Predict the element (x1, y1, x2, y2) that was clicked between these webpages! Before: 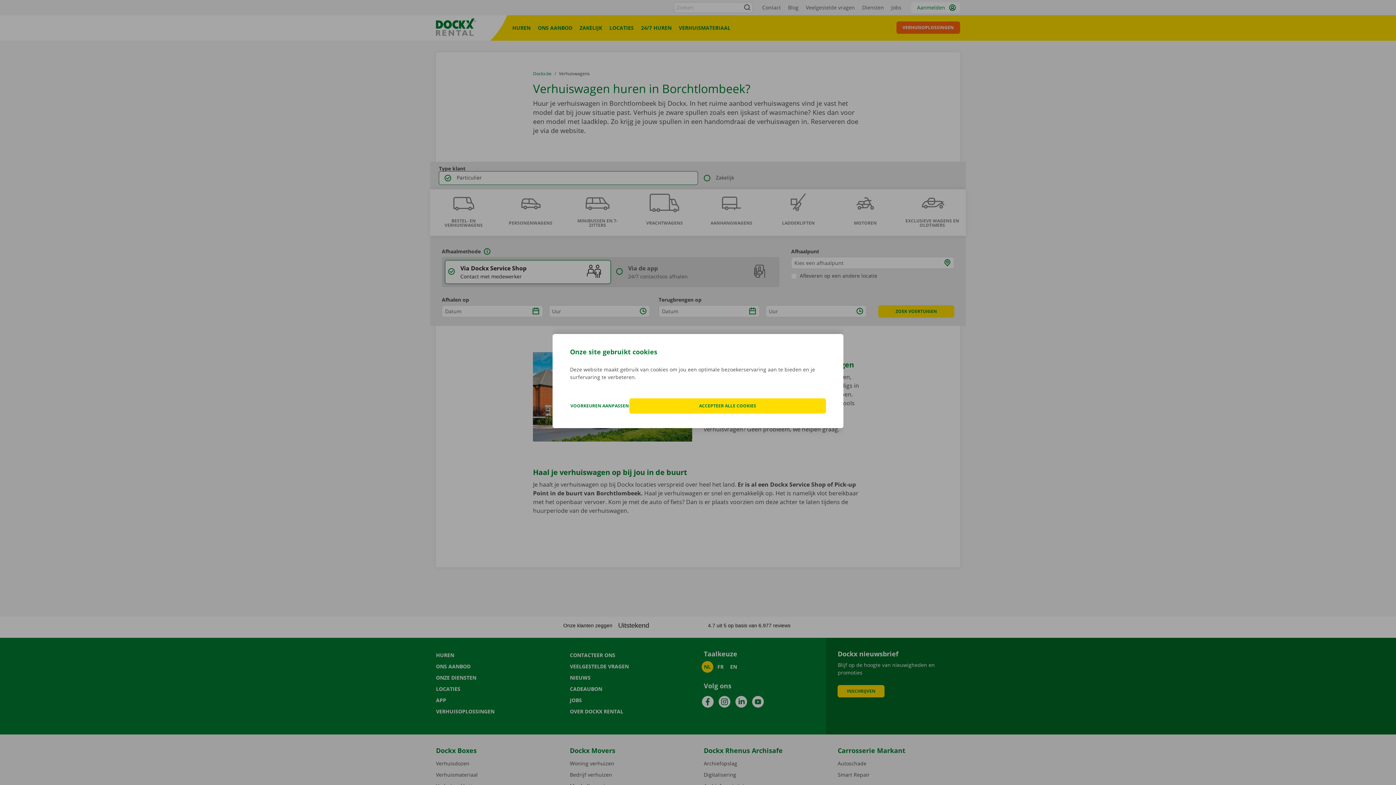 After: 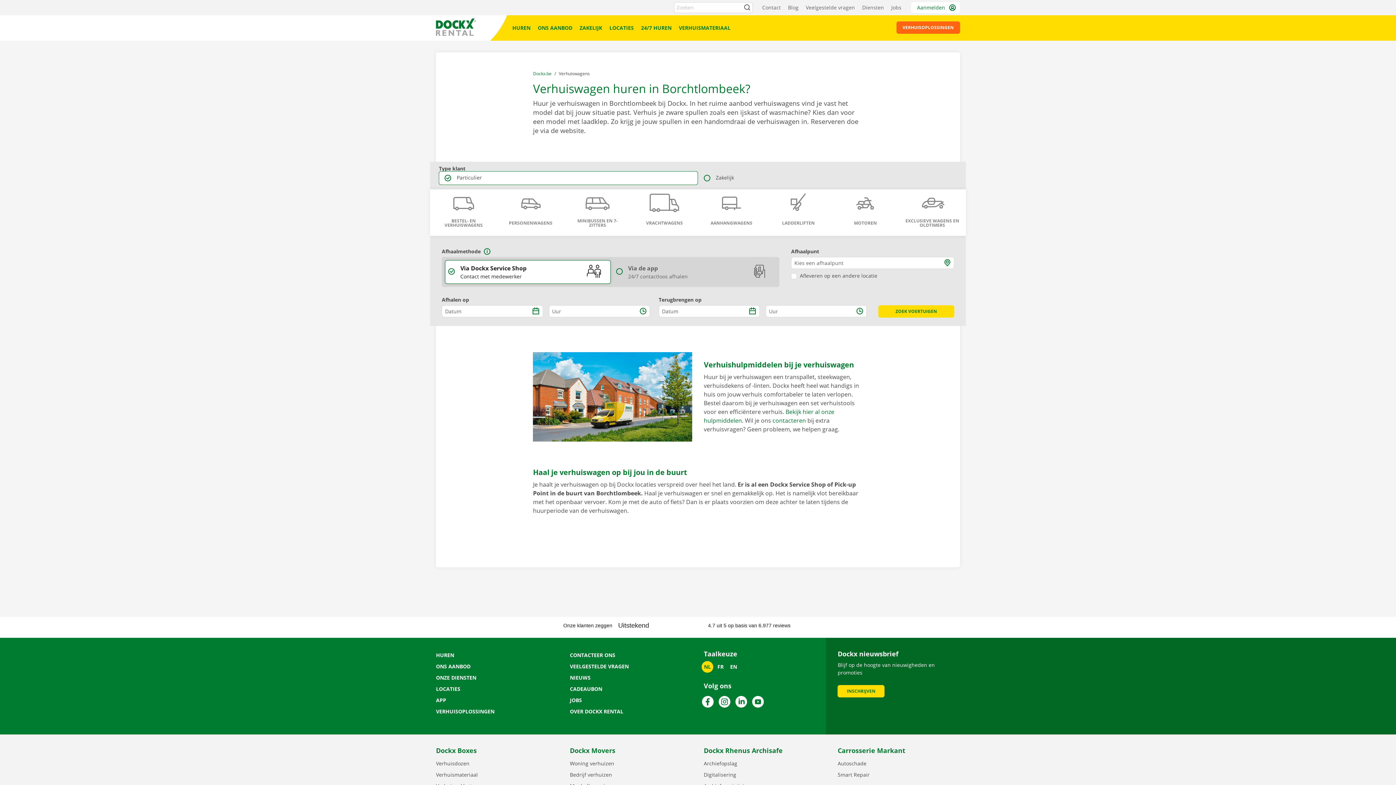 Action: label: ACCEPTEER ALLE COOKIES bbox: (629, 398, 826, 413)